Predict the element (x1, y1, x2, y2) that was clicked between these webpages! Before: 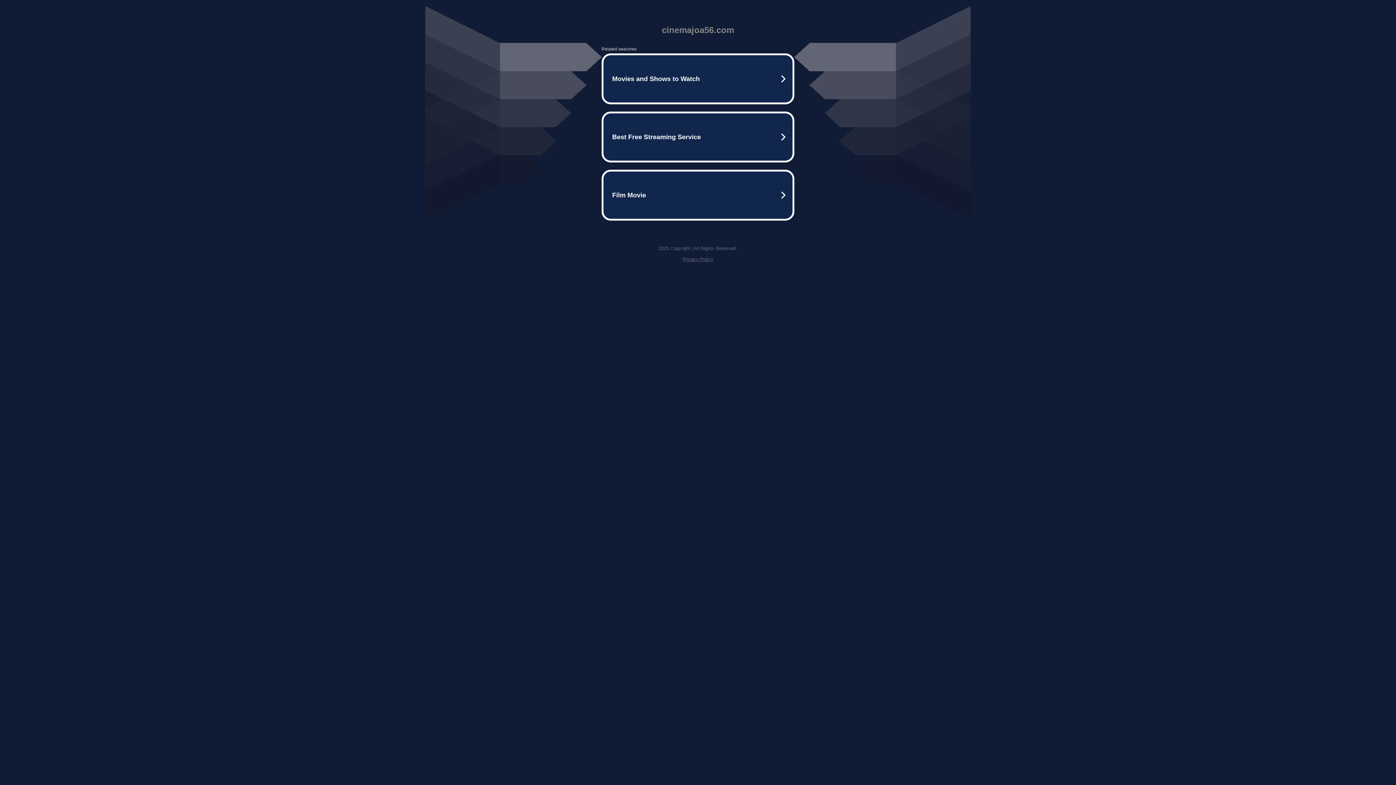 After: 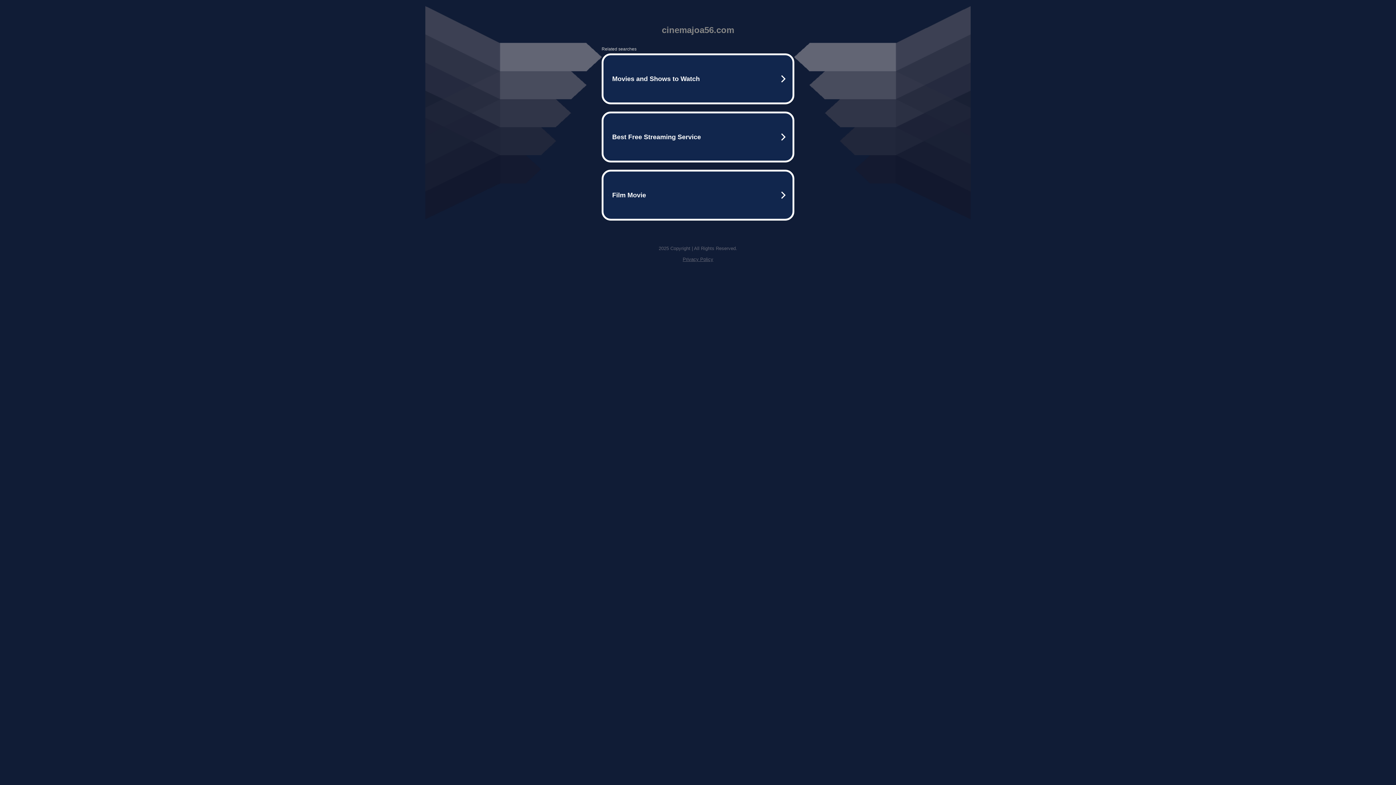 Action: bbox: (682, 256, 713, 262) label: Privacy Policy